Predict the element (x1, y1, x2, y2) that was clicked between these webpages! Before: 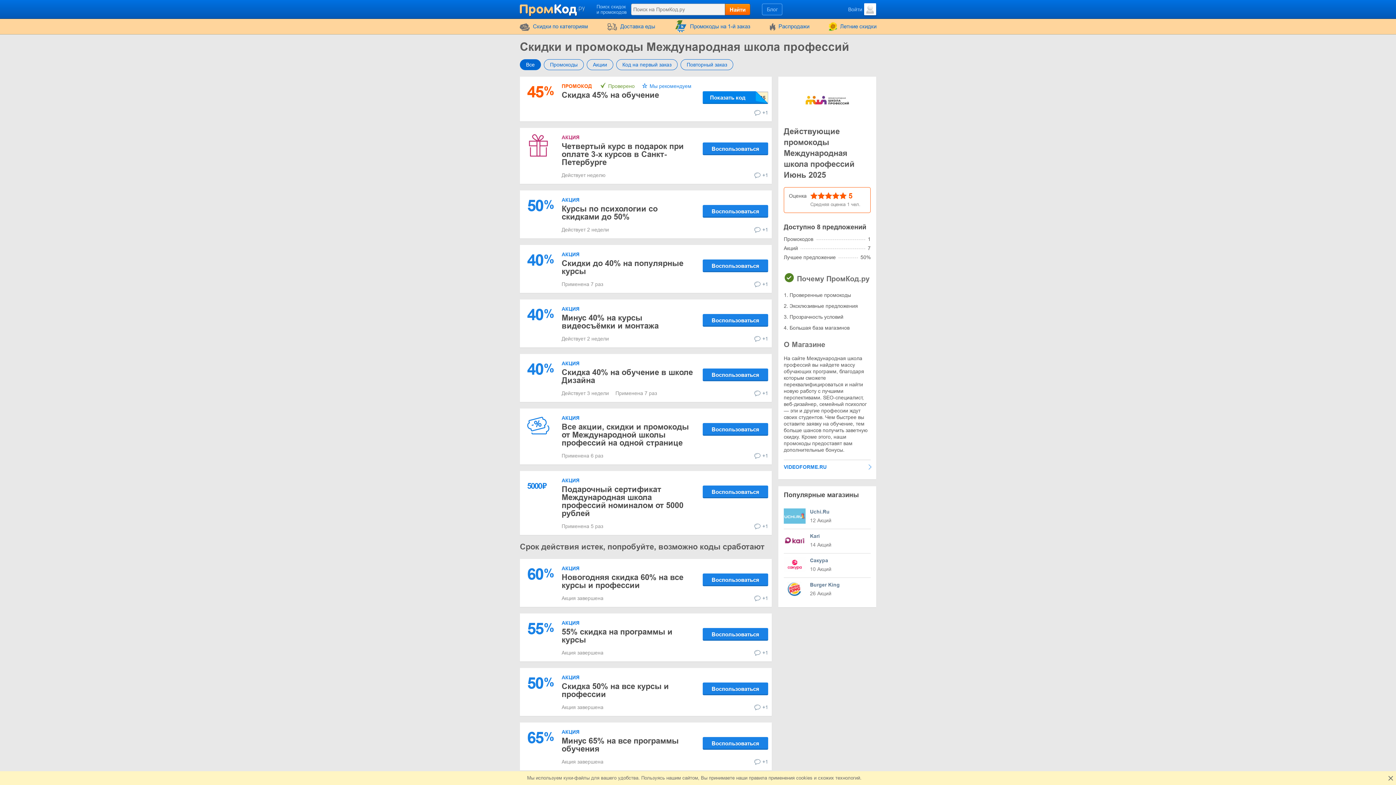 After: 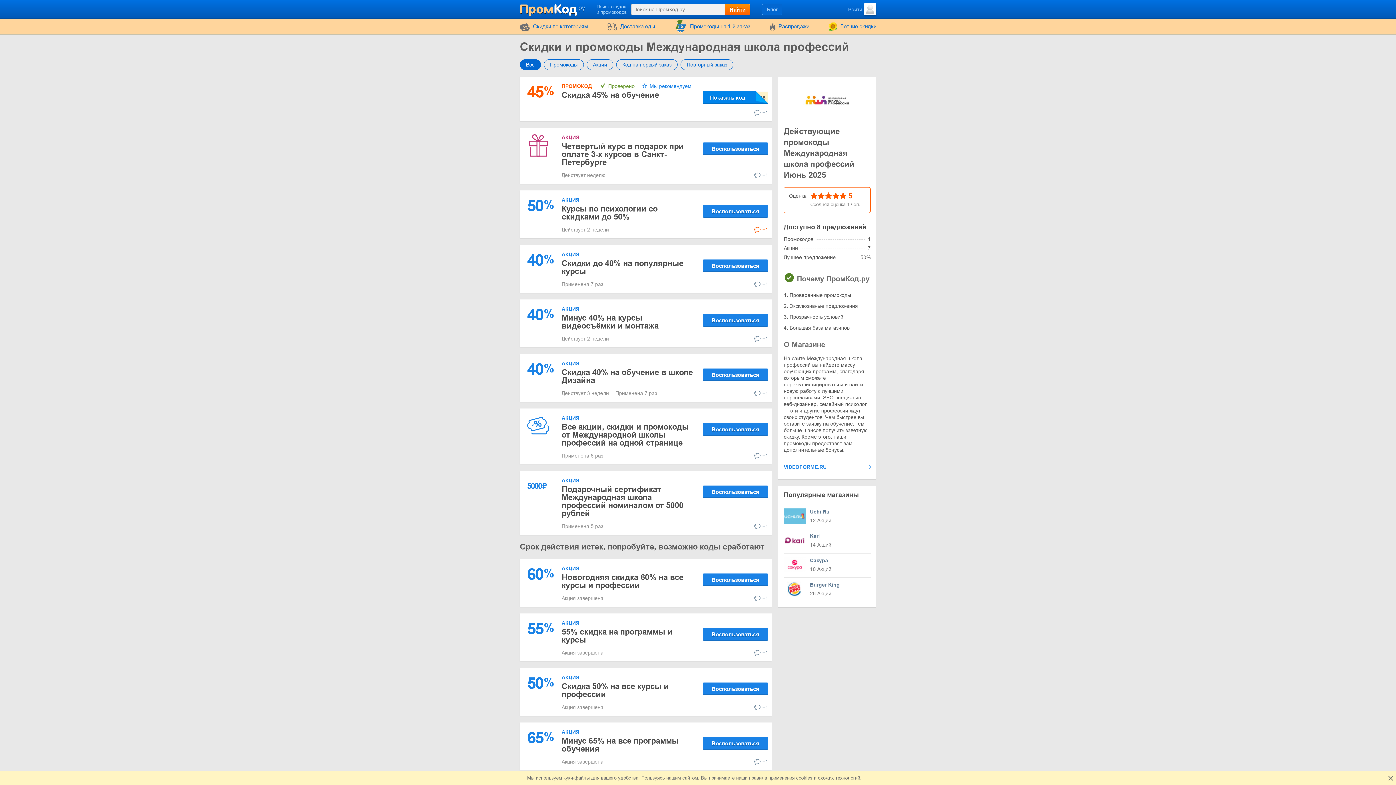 Action: label: +1 bbox: (754, 226, 768, 233)